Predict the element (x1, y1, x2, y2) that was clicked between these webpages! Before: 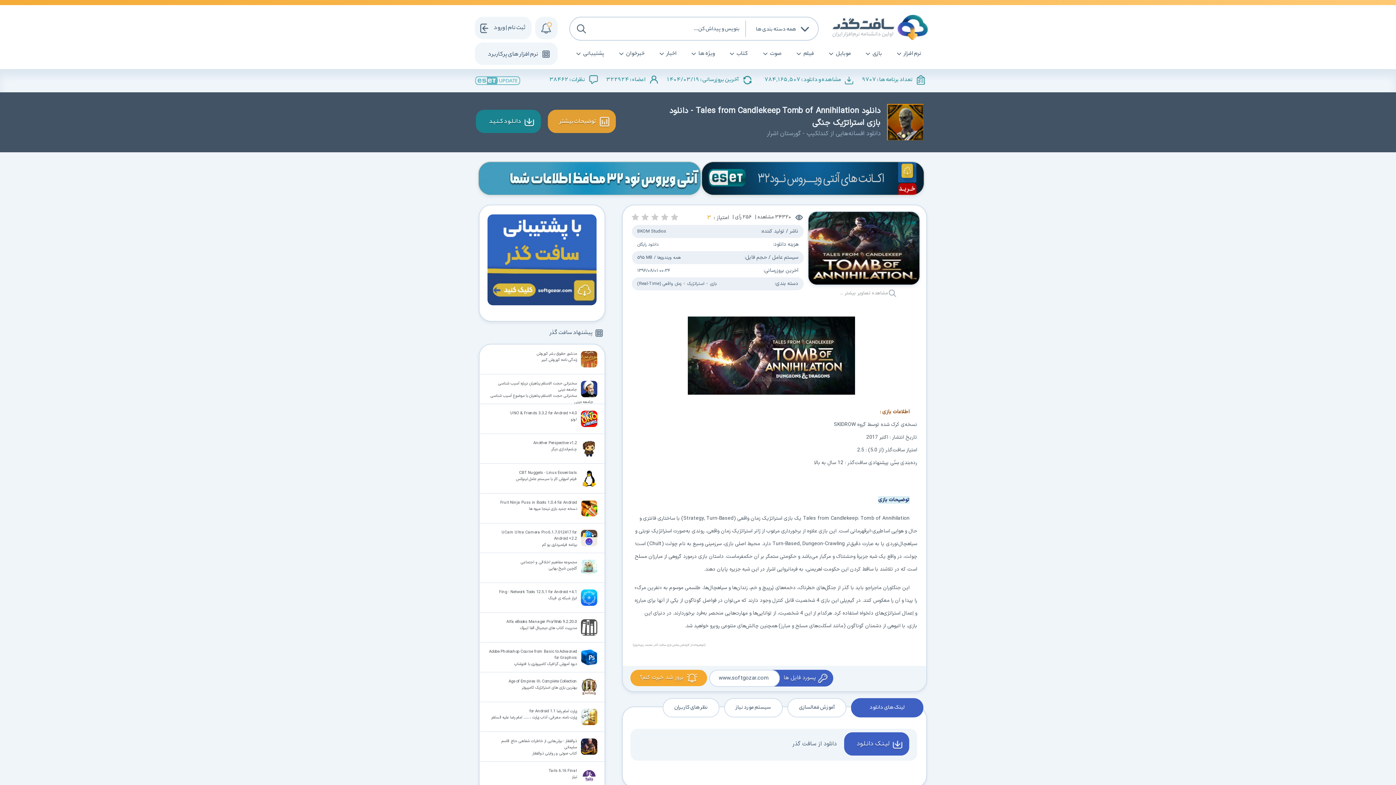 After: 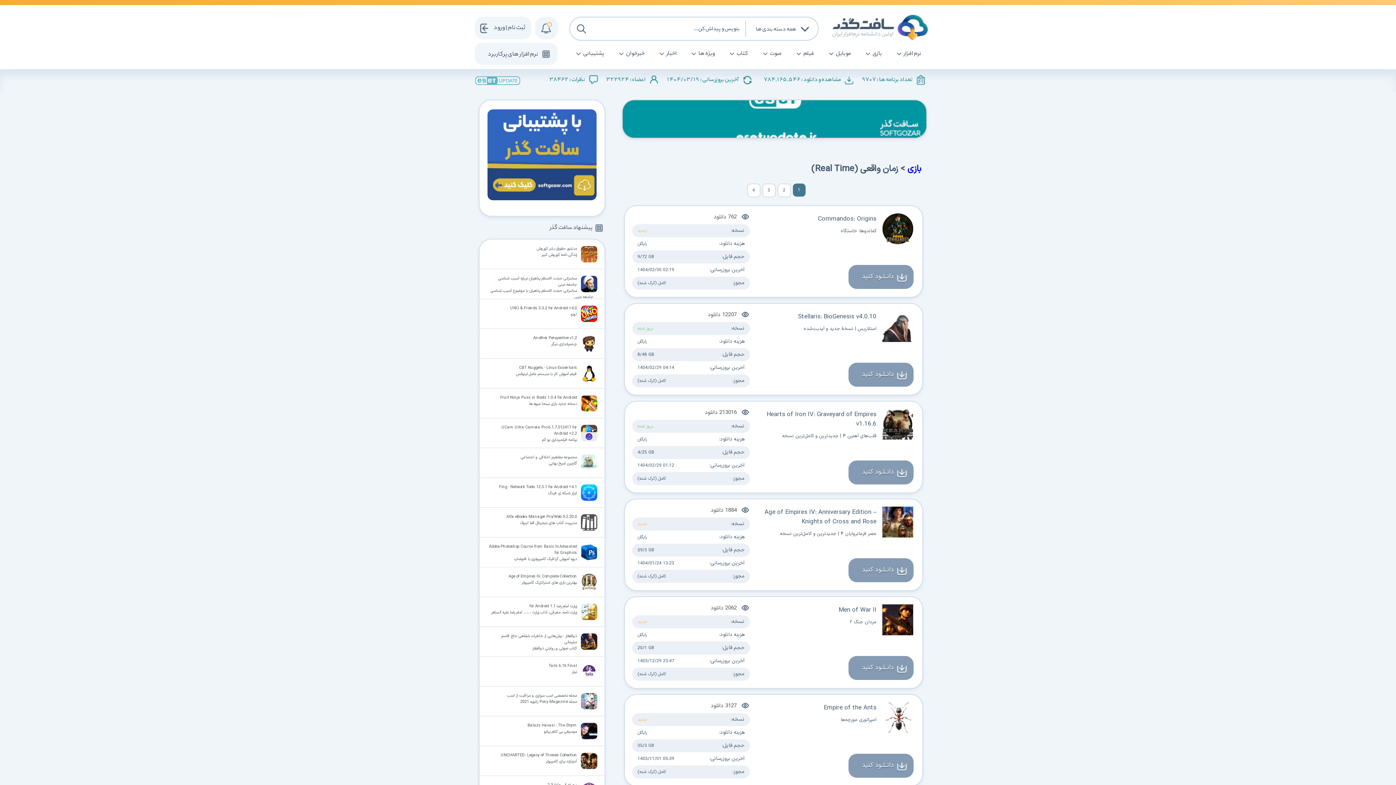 Action: label: زمان واقعی (Real-Time) bbox: (637, 280, 681, 287)